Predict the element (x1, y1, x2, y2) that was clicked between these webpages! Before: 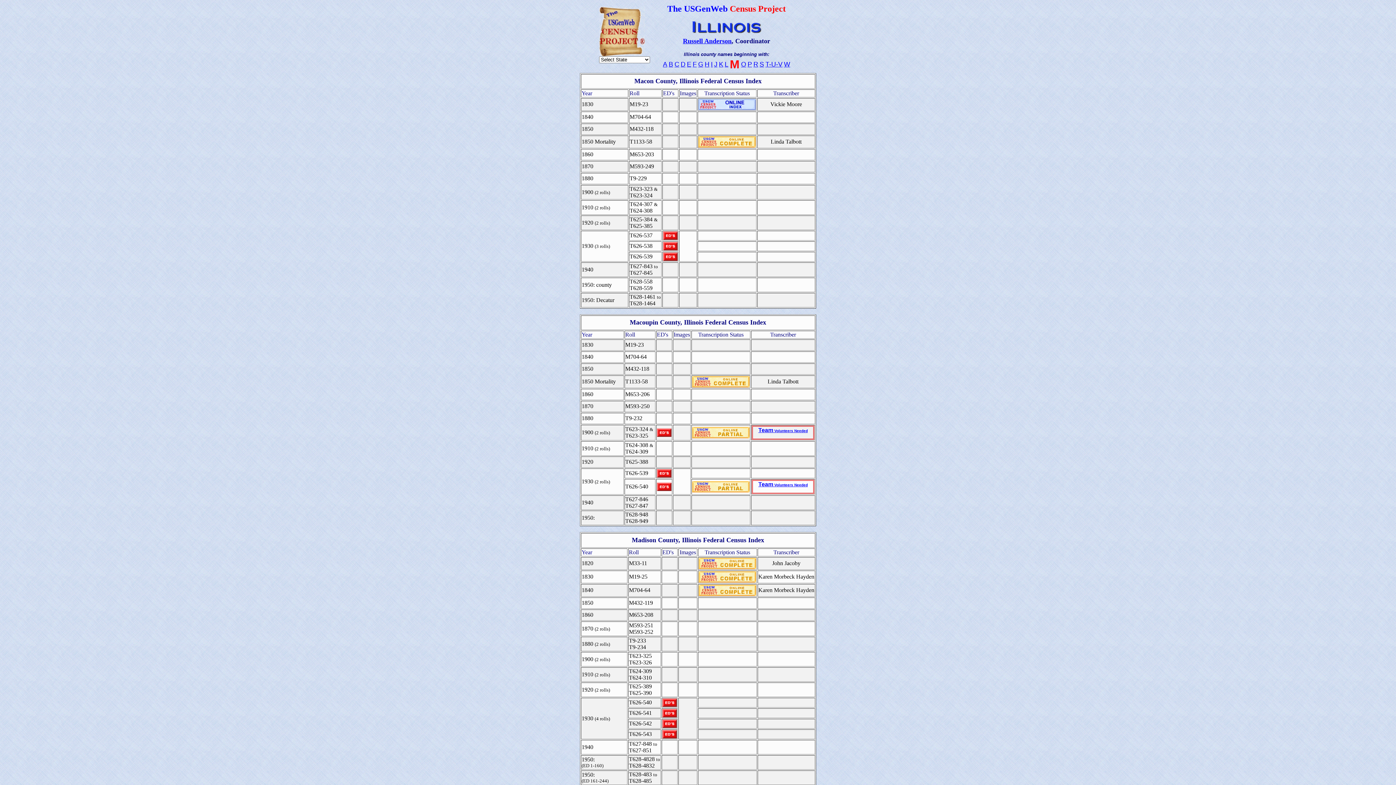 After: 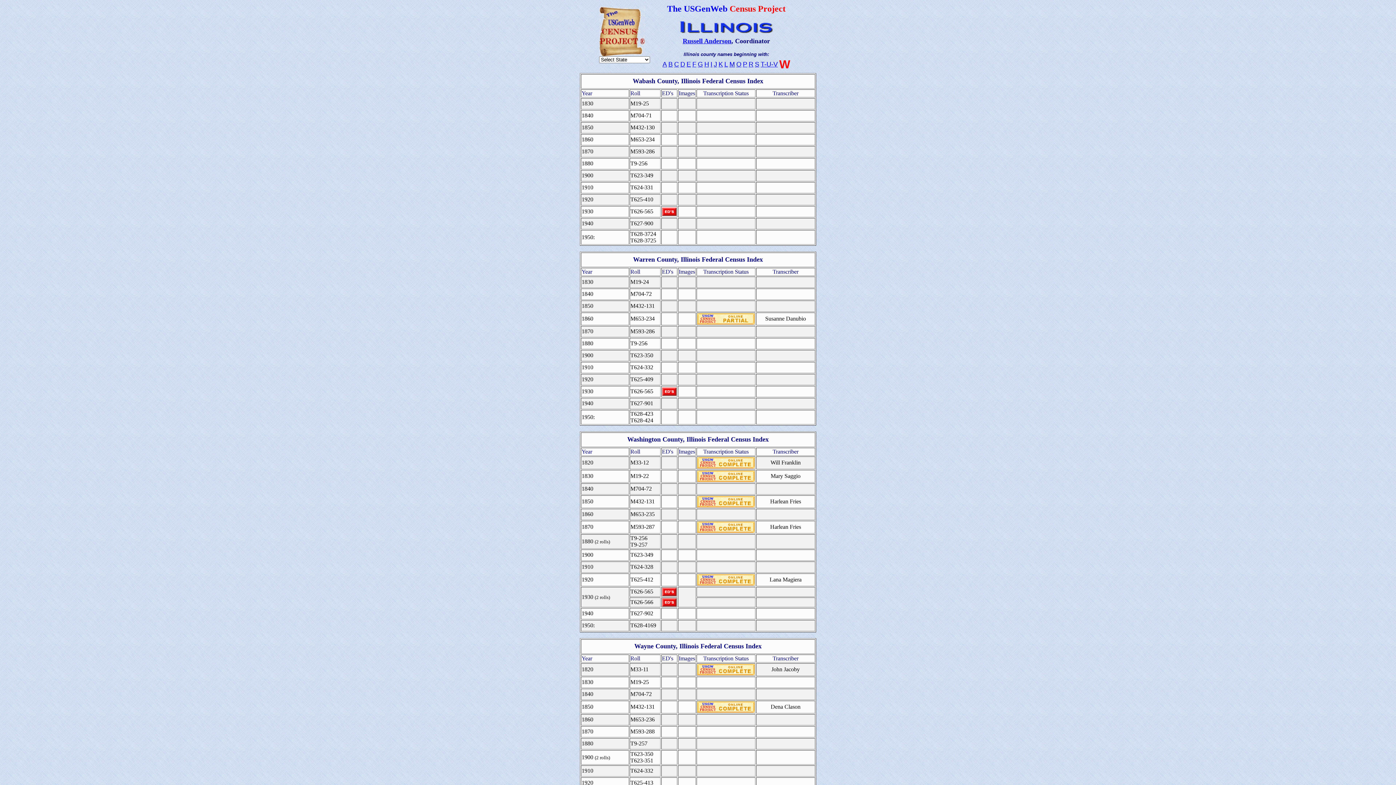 Action: label: W bbox: (784, 60, 790, 68)